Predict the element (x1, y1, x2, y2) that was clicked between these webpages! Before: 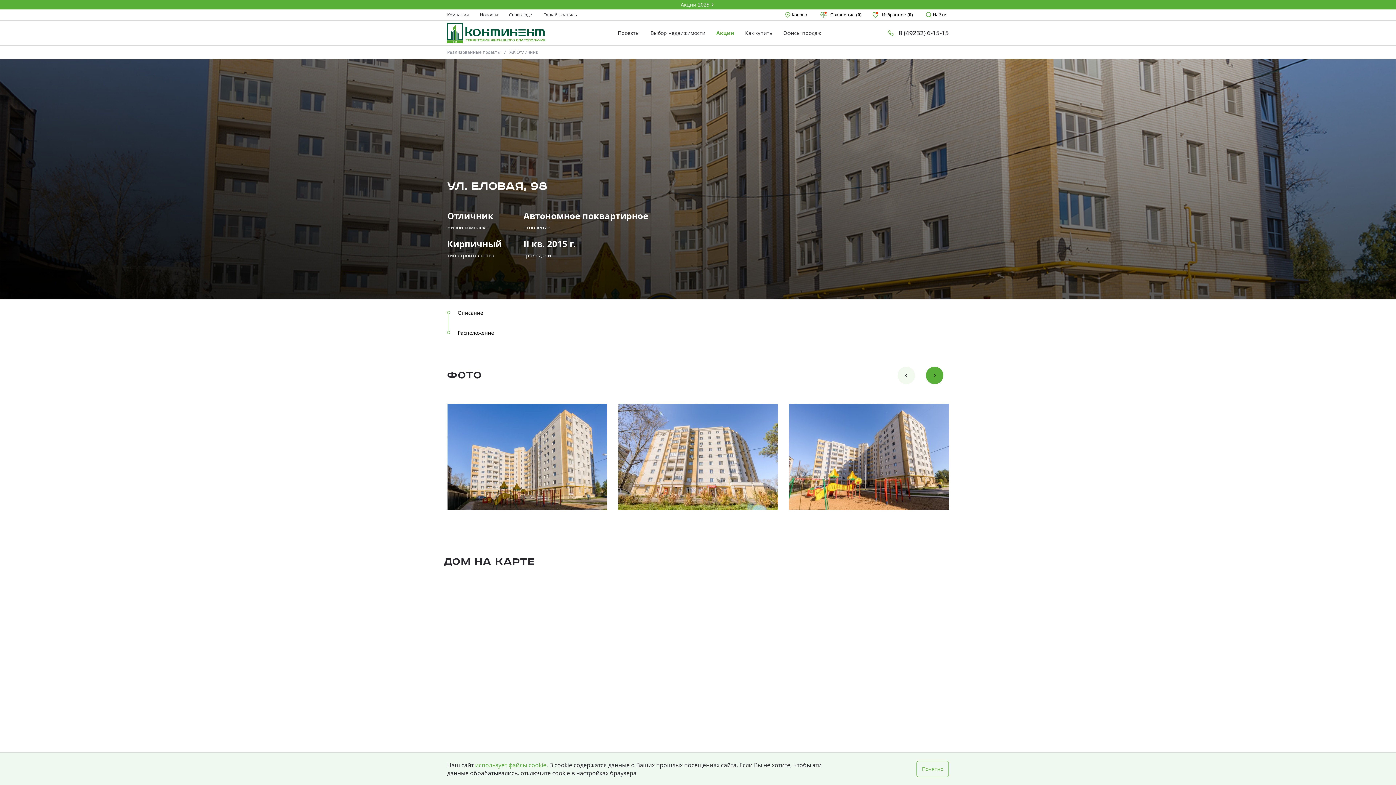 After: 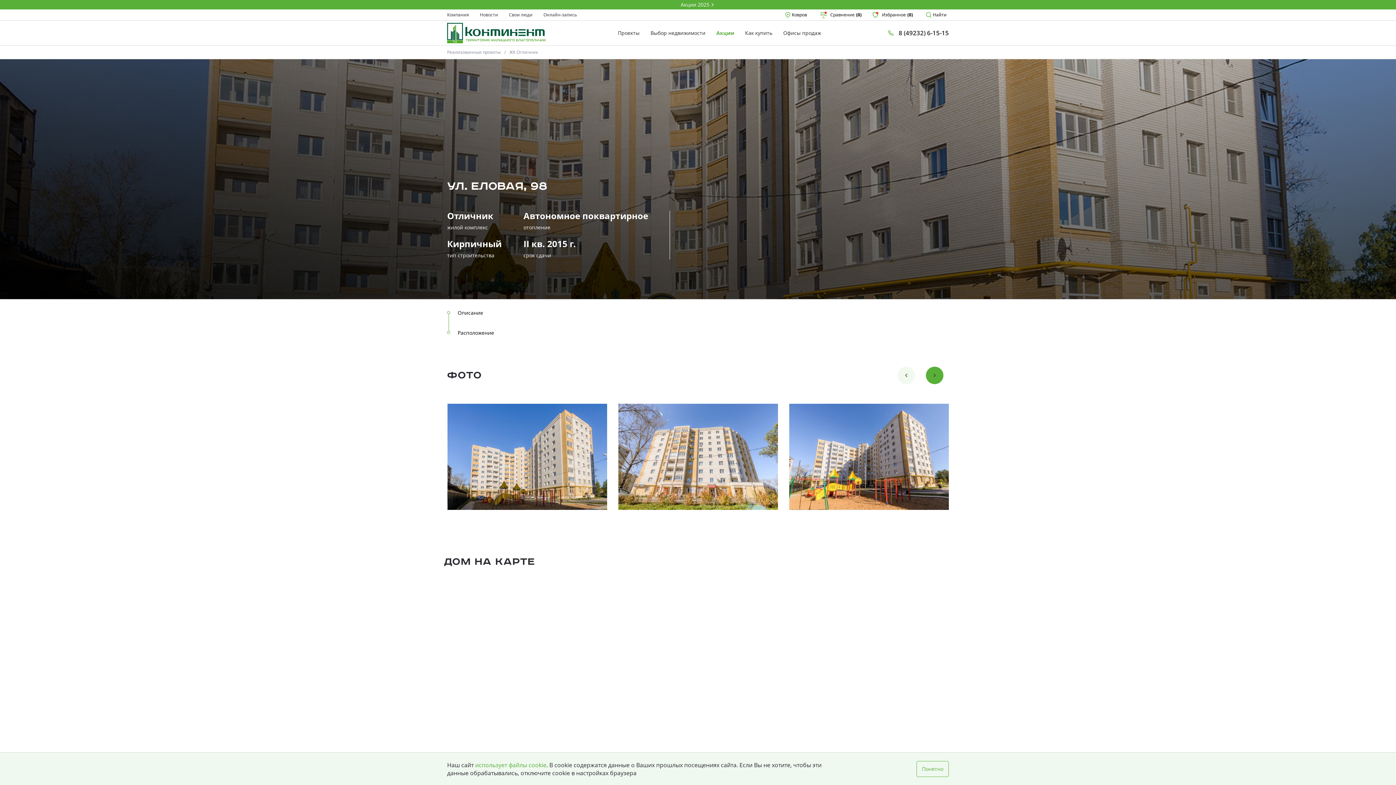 Action: label: Описание bbox: (455, 308, 485, 317)